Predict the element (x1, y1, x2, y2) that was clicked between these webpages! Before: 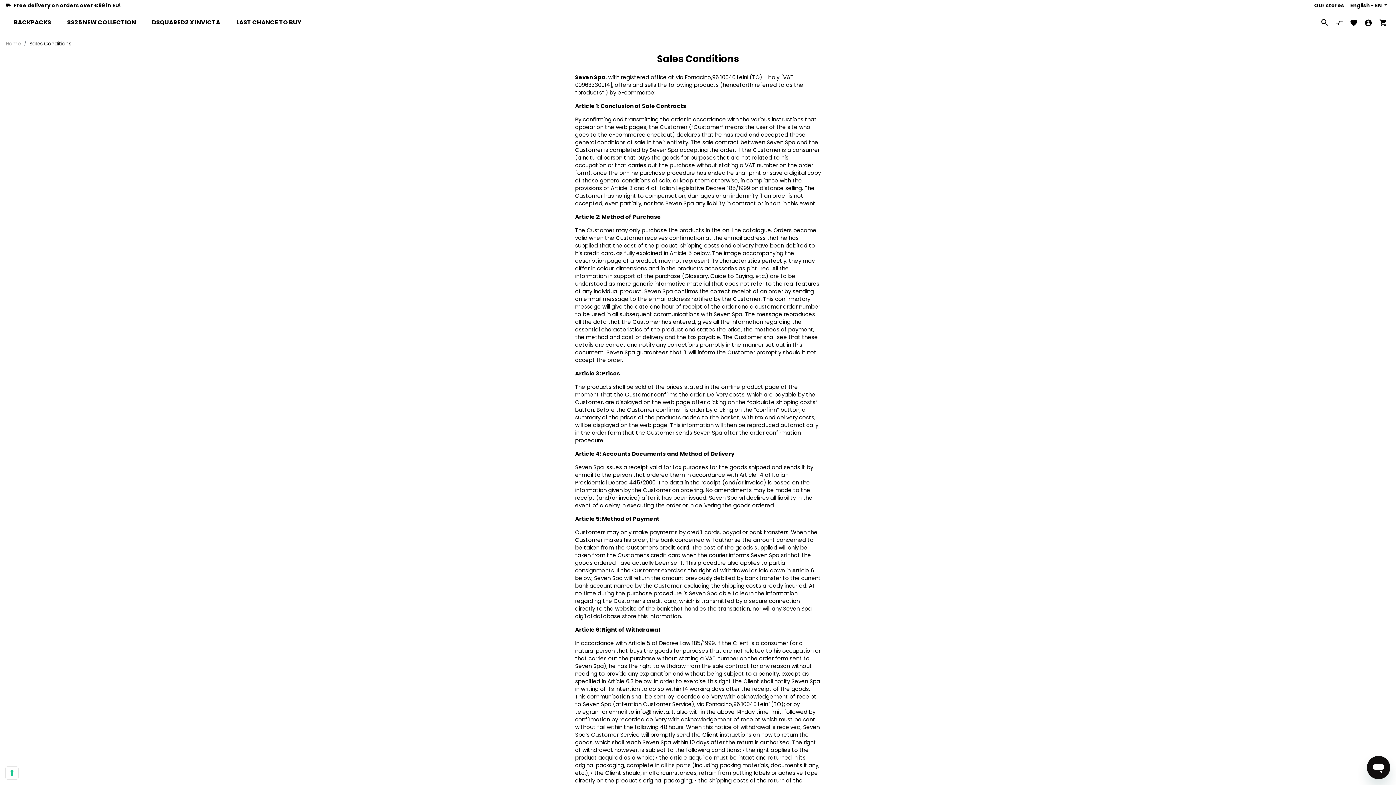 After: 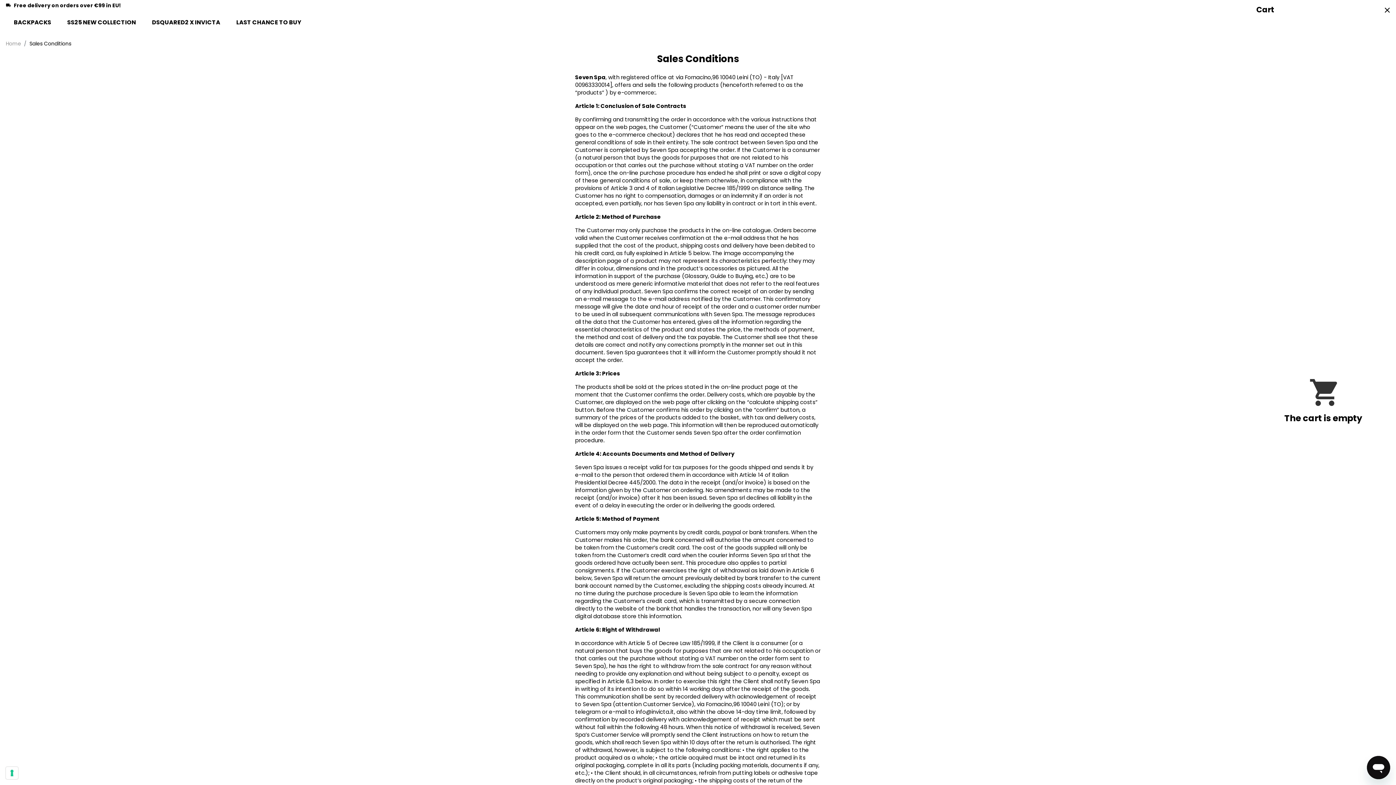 Action: bbox: (1376, 14, 1390, 30)